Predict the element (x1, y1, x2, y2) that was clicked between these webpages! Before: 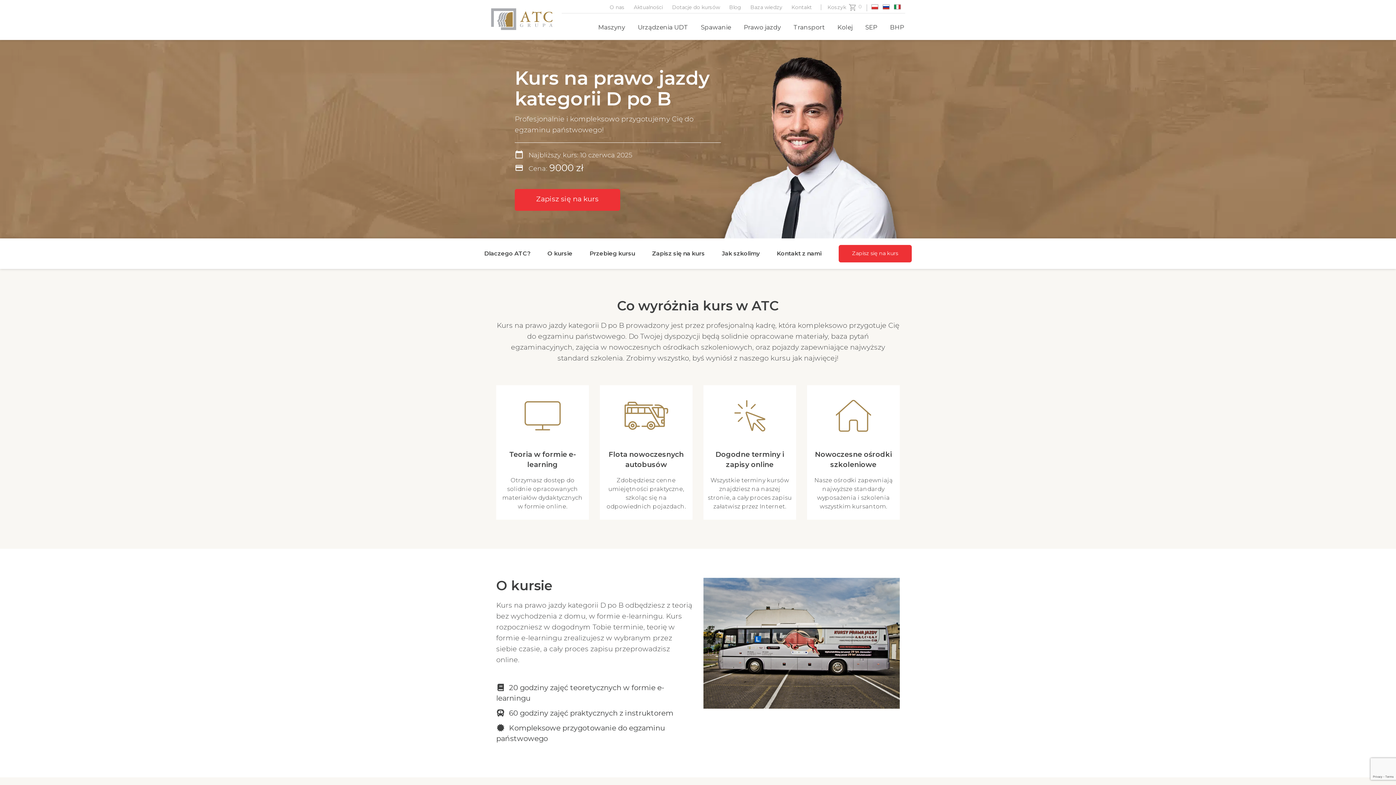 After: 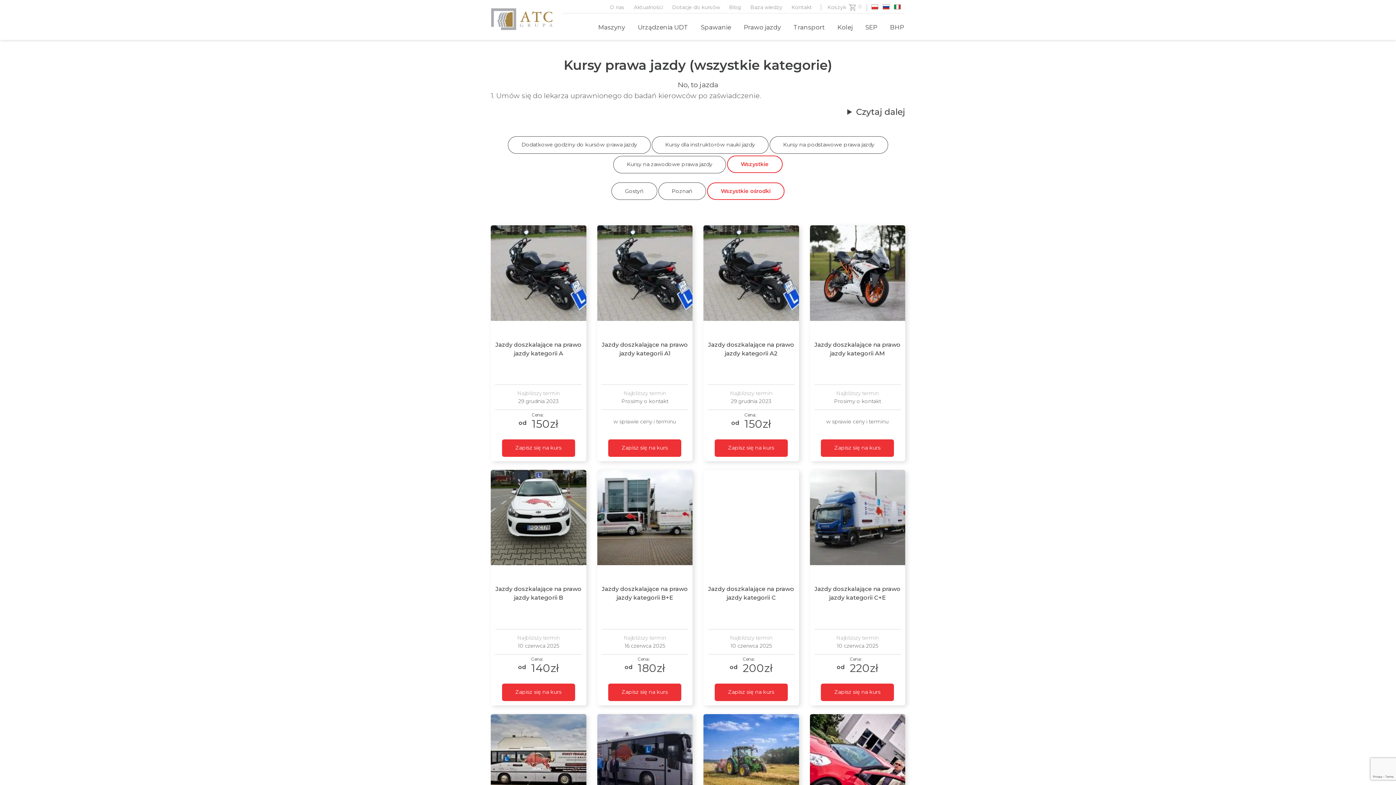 Action: bbox: (743, 23, 781, 31) label: Prawo jazdy